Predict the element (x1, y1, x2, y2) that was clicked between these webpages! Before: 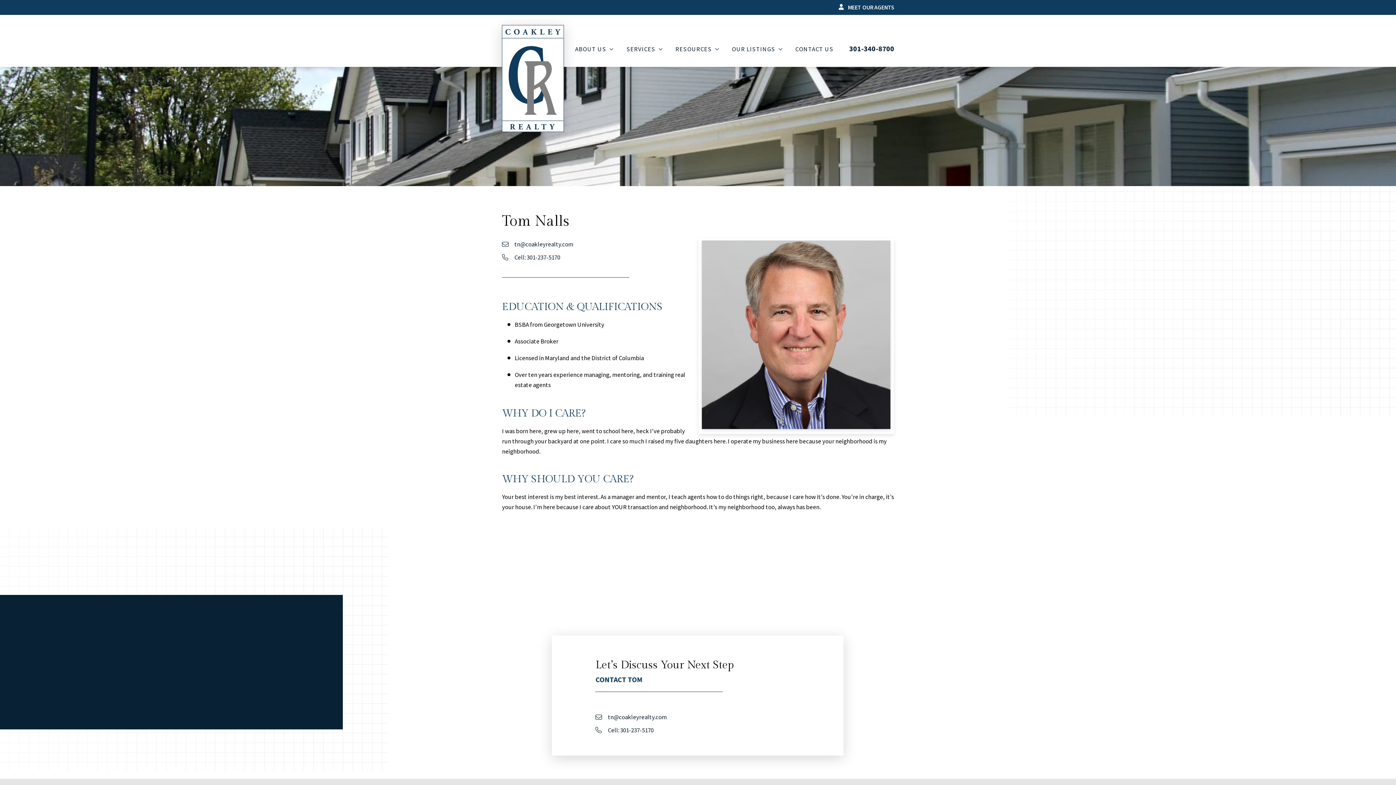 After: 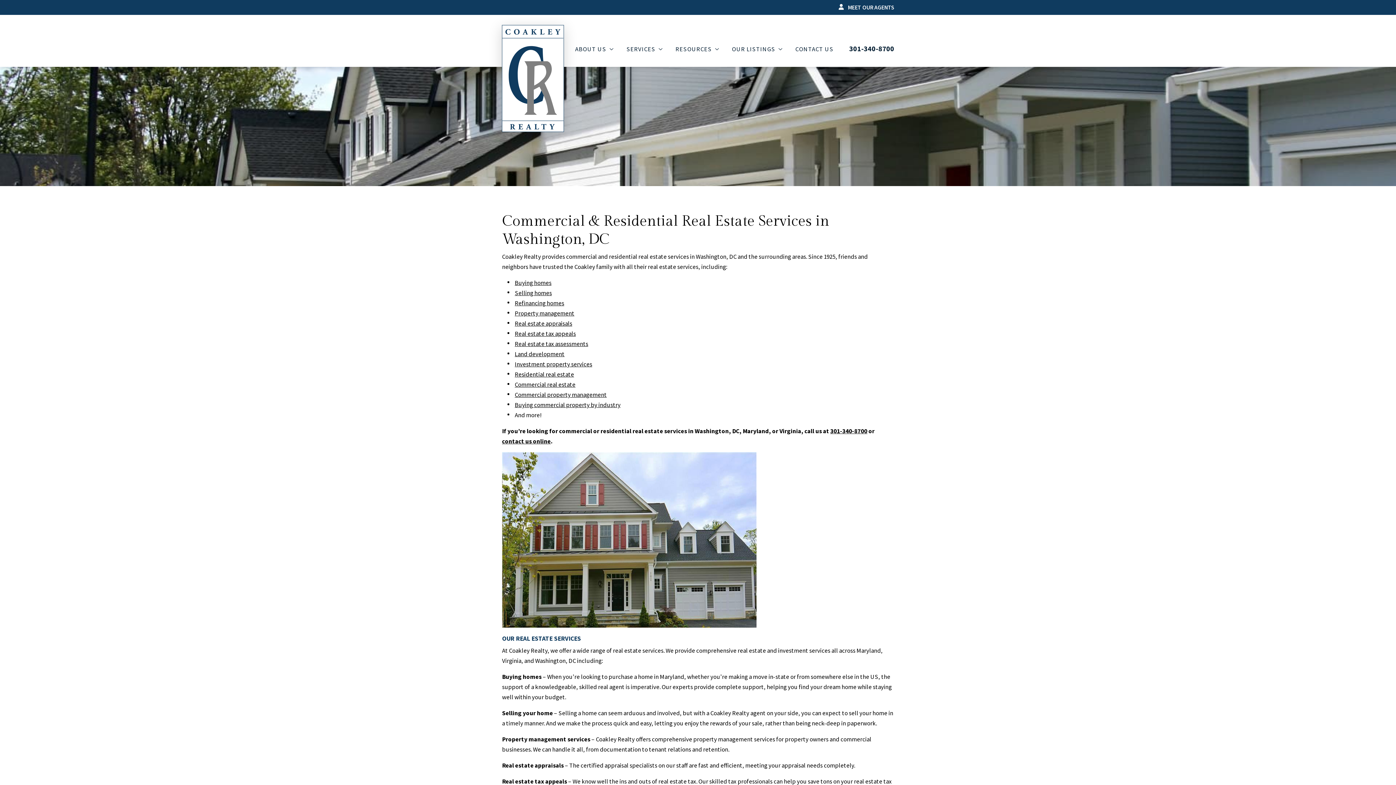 Action: bbox: (620, 32, 669, 66) label: SERVICES 